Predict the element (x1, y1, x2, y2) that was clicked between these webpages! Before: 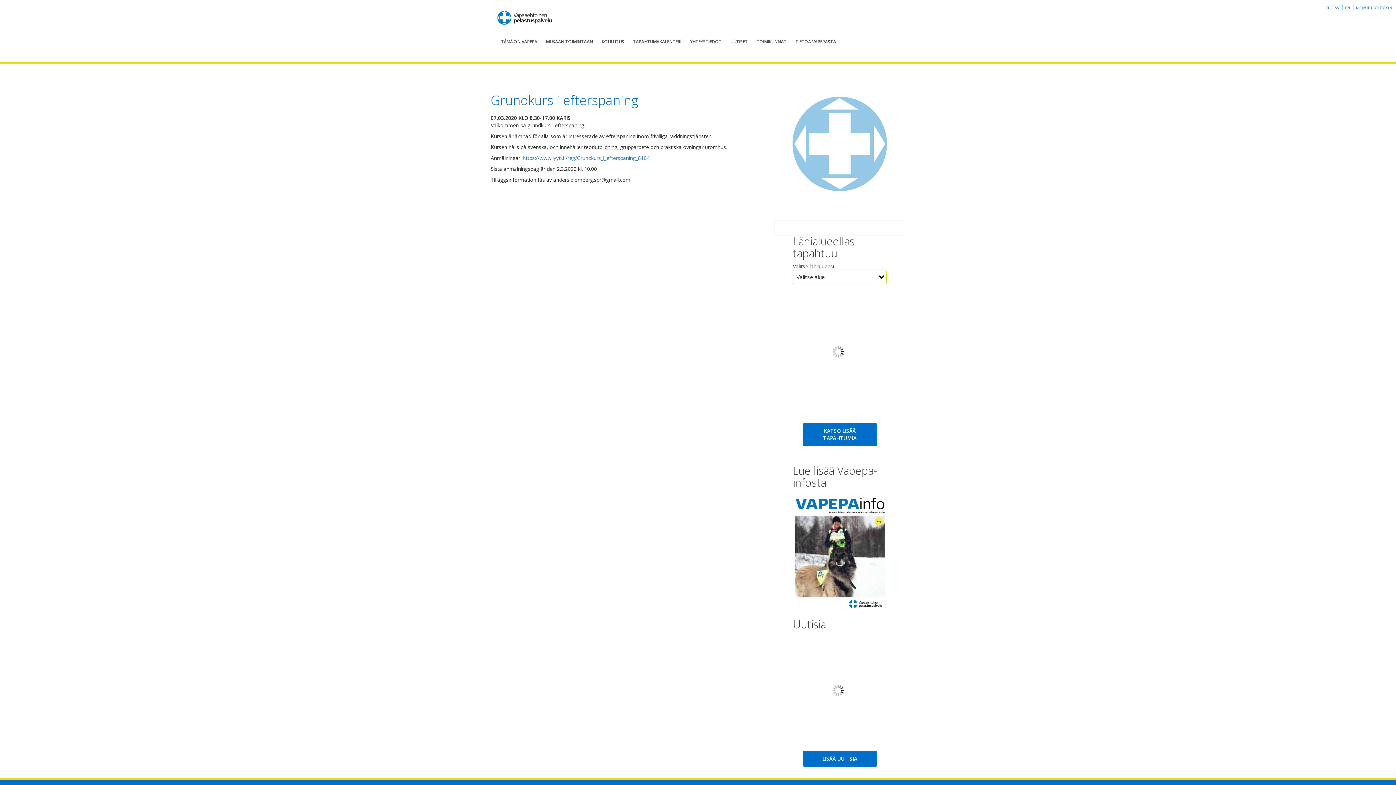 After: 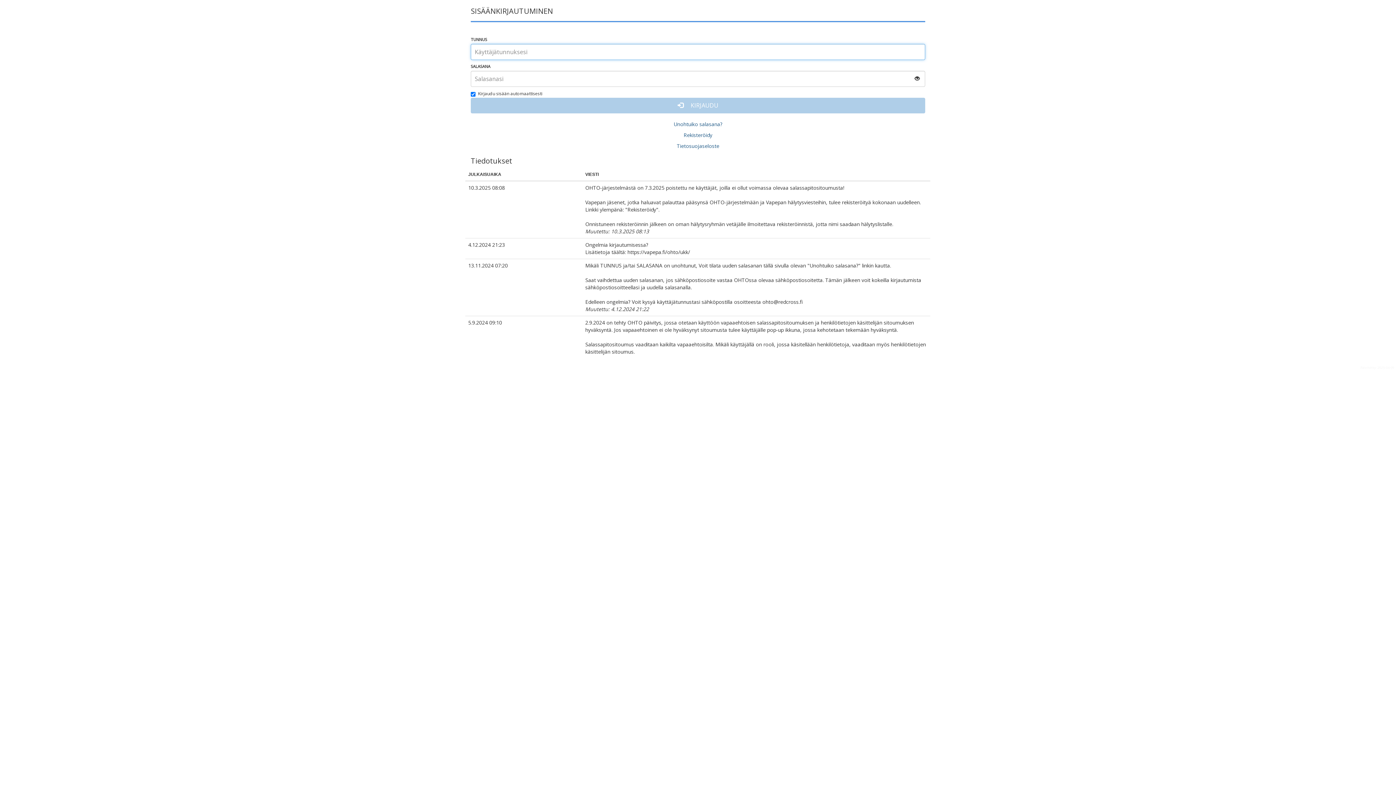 Action: label: KIRJAUDU OHTOON bbox: (1356, 5, 1392, 10)